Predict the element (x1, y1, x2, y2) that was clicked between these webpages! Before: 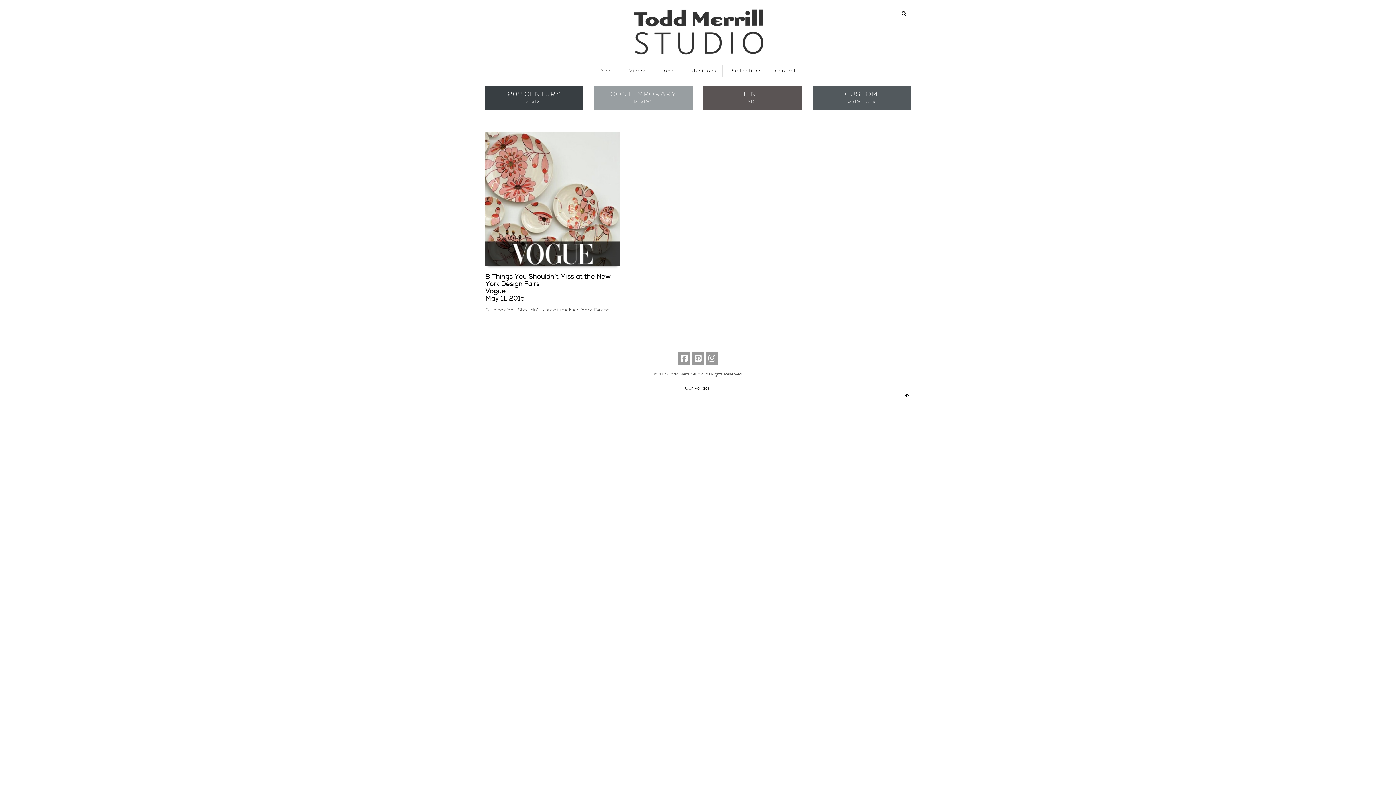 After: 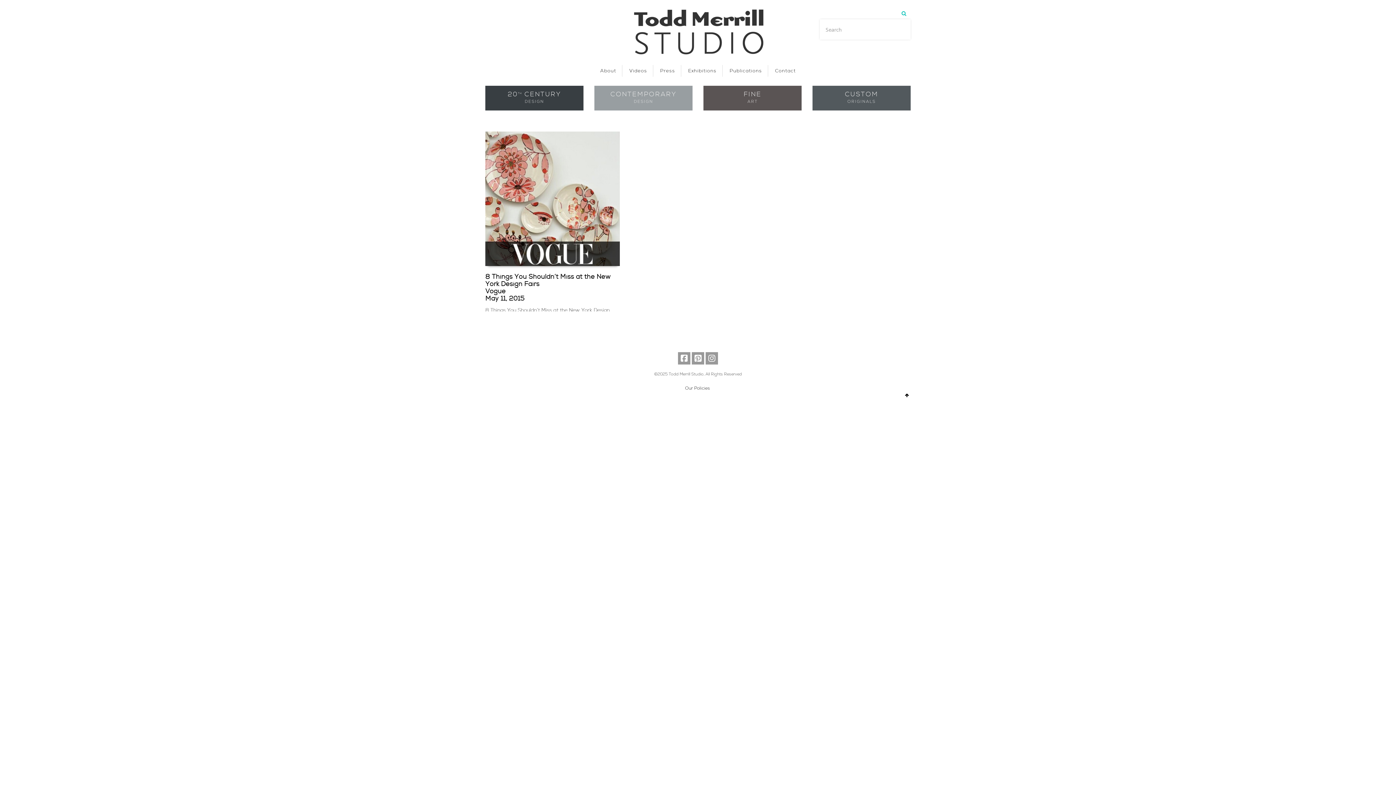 Action: bbox: (901, 10, 910, 17)